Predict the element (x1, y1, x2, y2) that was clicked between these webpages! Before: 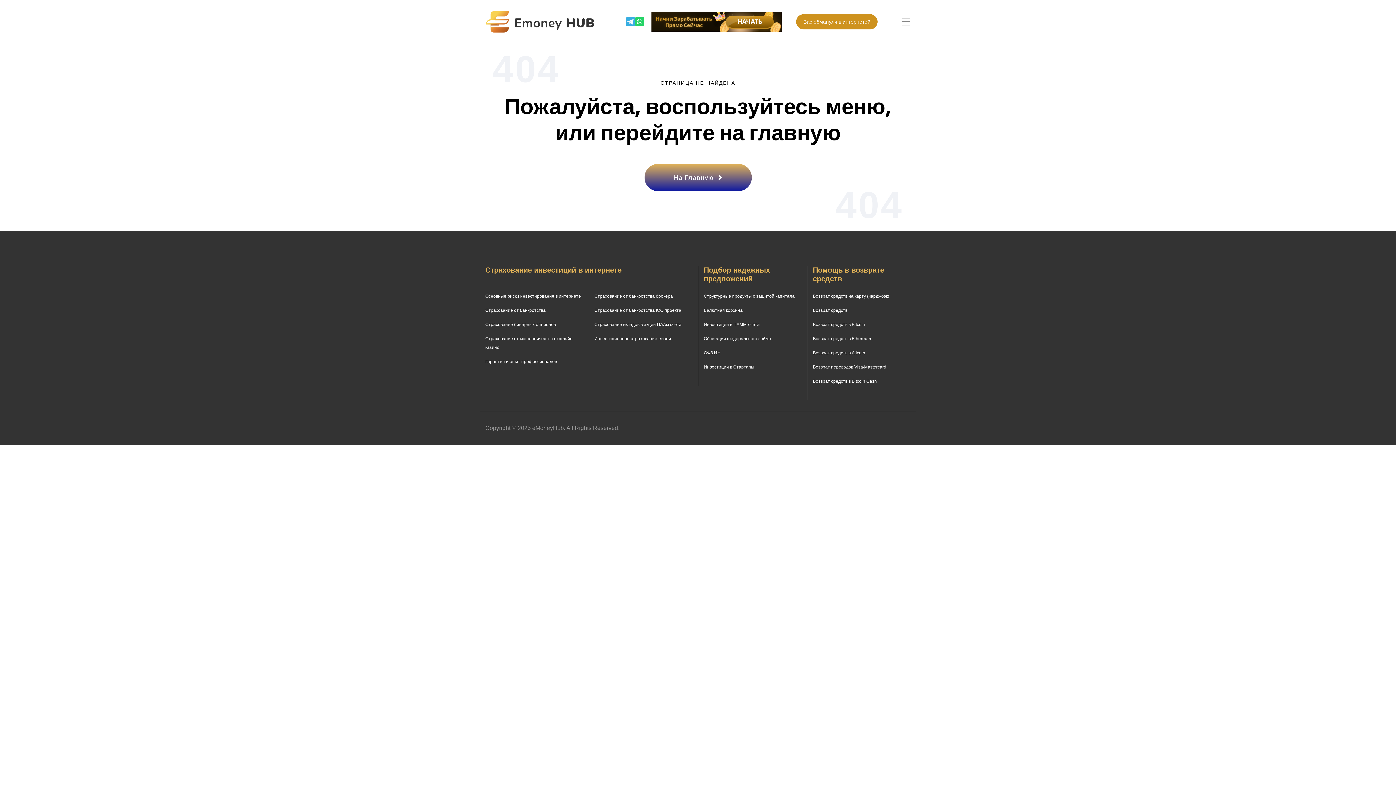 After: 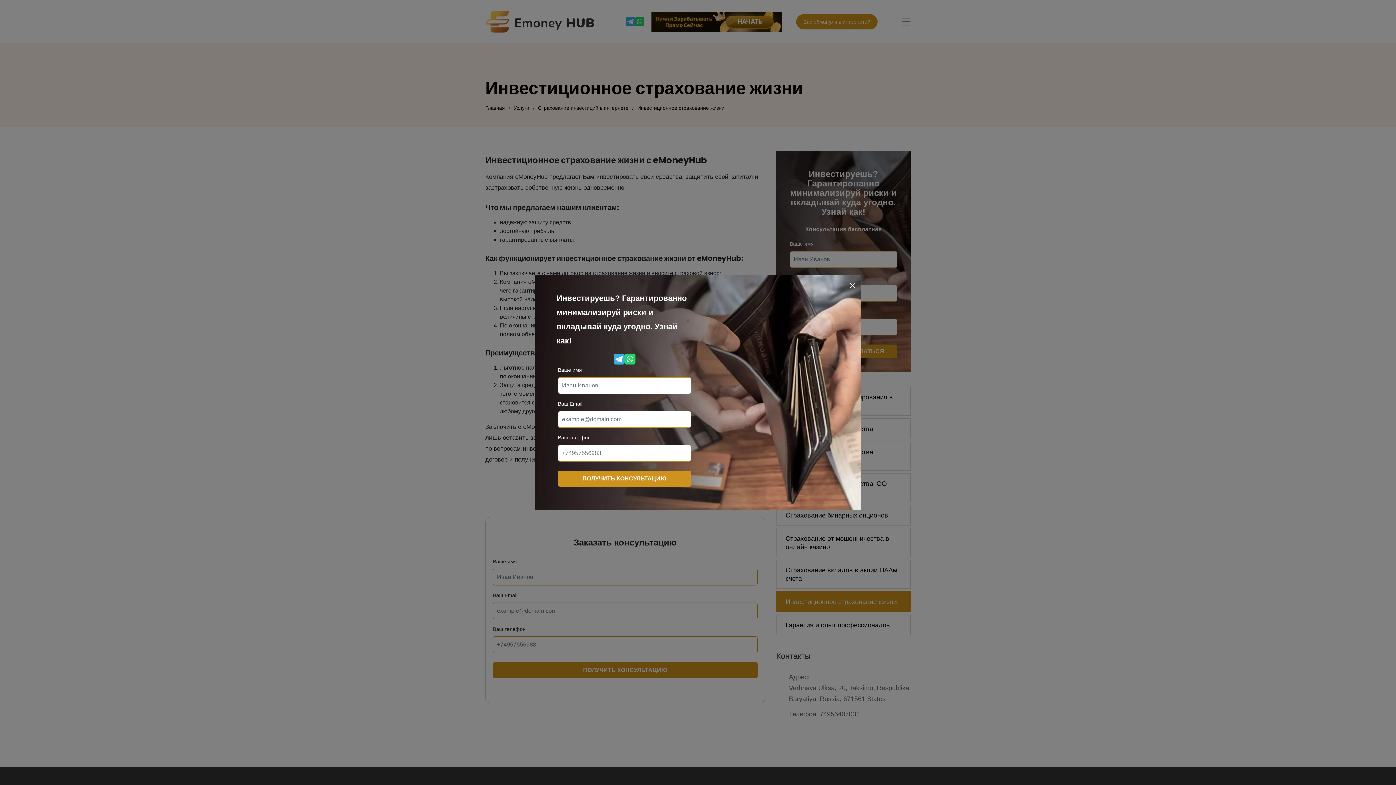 Action: label: Инвестиционное страхование жизни bbox: (594, 336, 671, 341)